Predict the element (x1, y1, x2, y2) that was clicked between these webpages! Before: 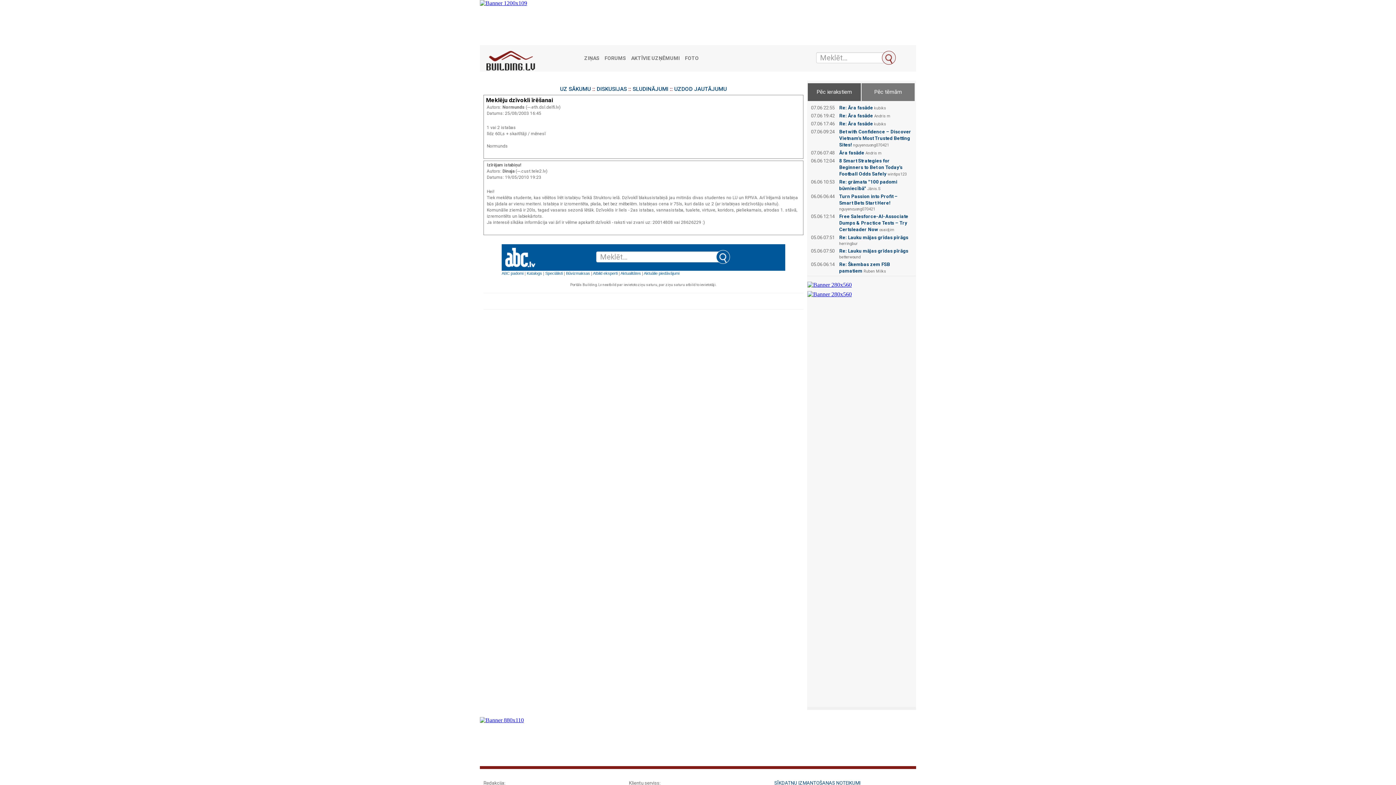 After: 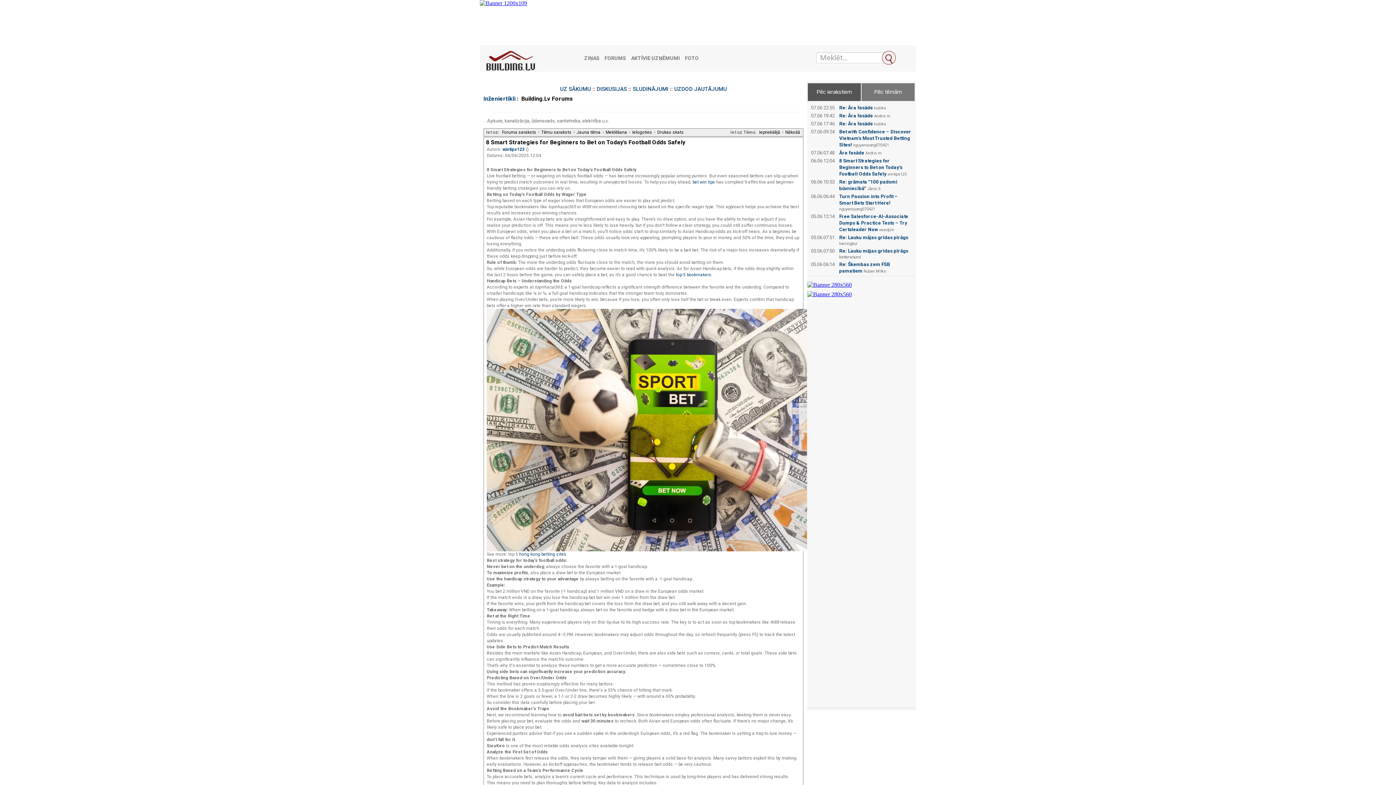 Action: label: 8 Smart Strategies for Beginners to Bet on Today’s Football Odds Safely bbox: (839, 158, 902, 176)